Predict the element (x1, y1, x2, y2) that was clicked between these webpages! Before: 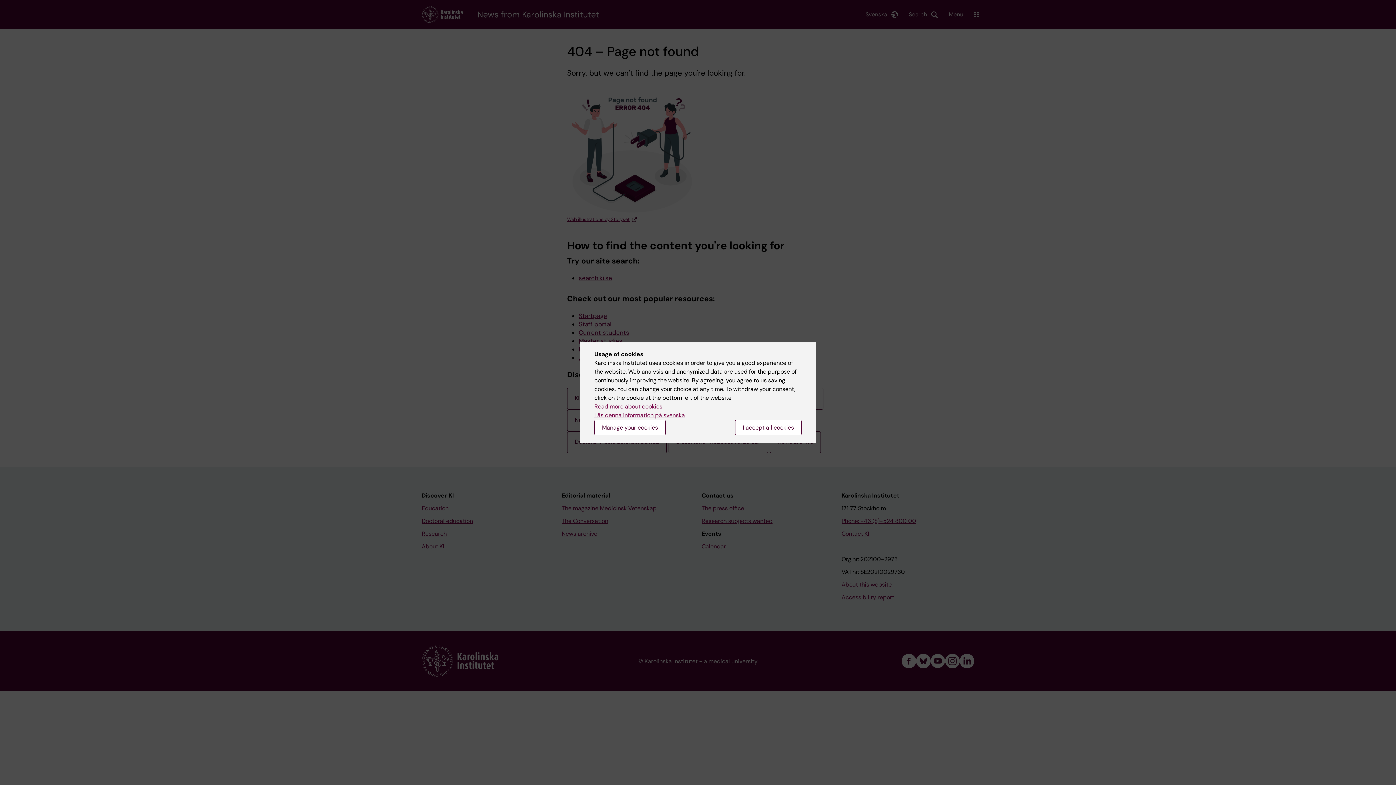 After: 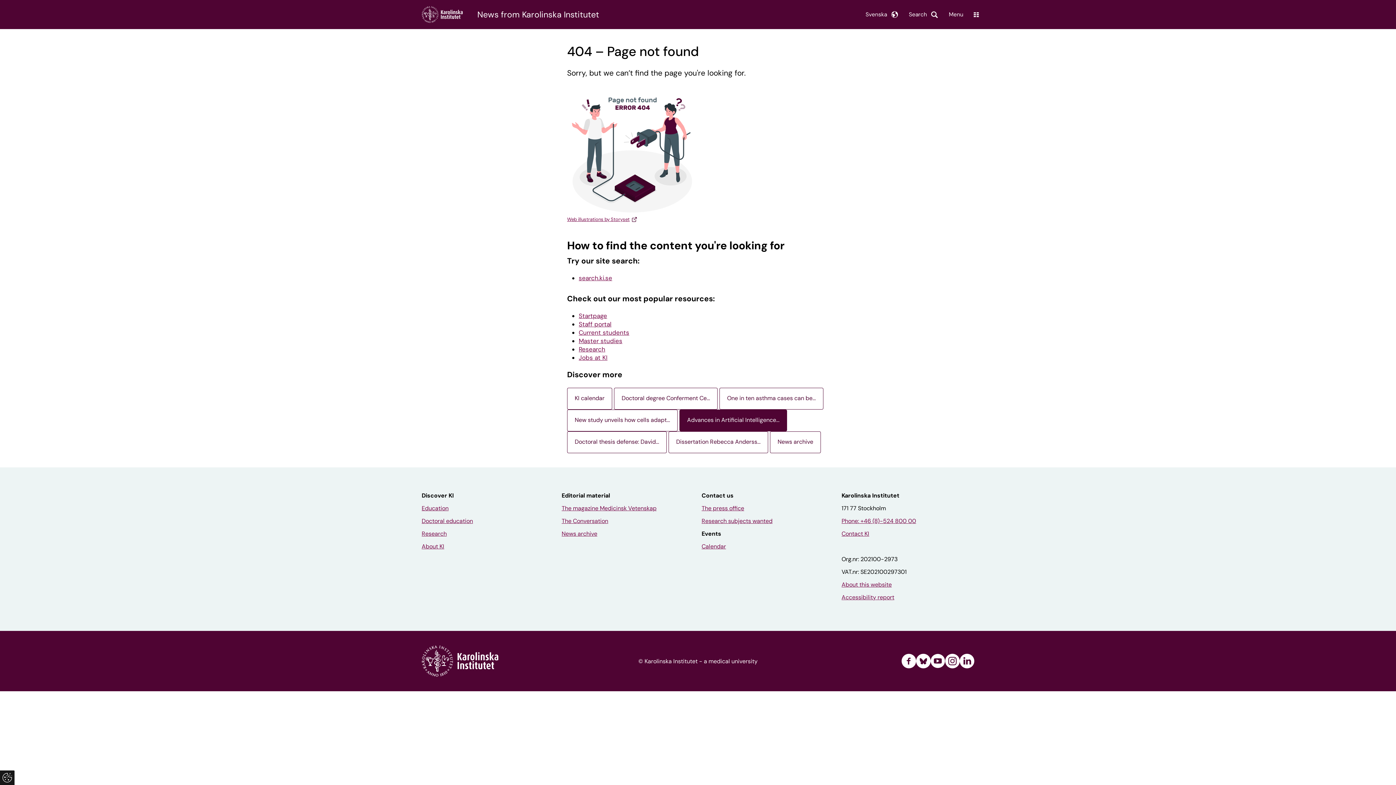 Action: label: I accept all cookies bbox: (735, 420, 801, 435)